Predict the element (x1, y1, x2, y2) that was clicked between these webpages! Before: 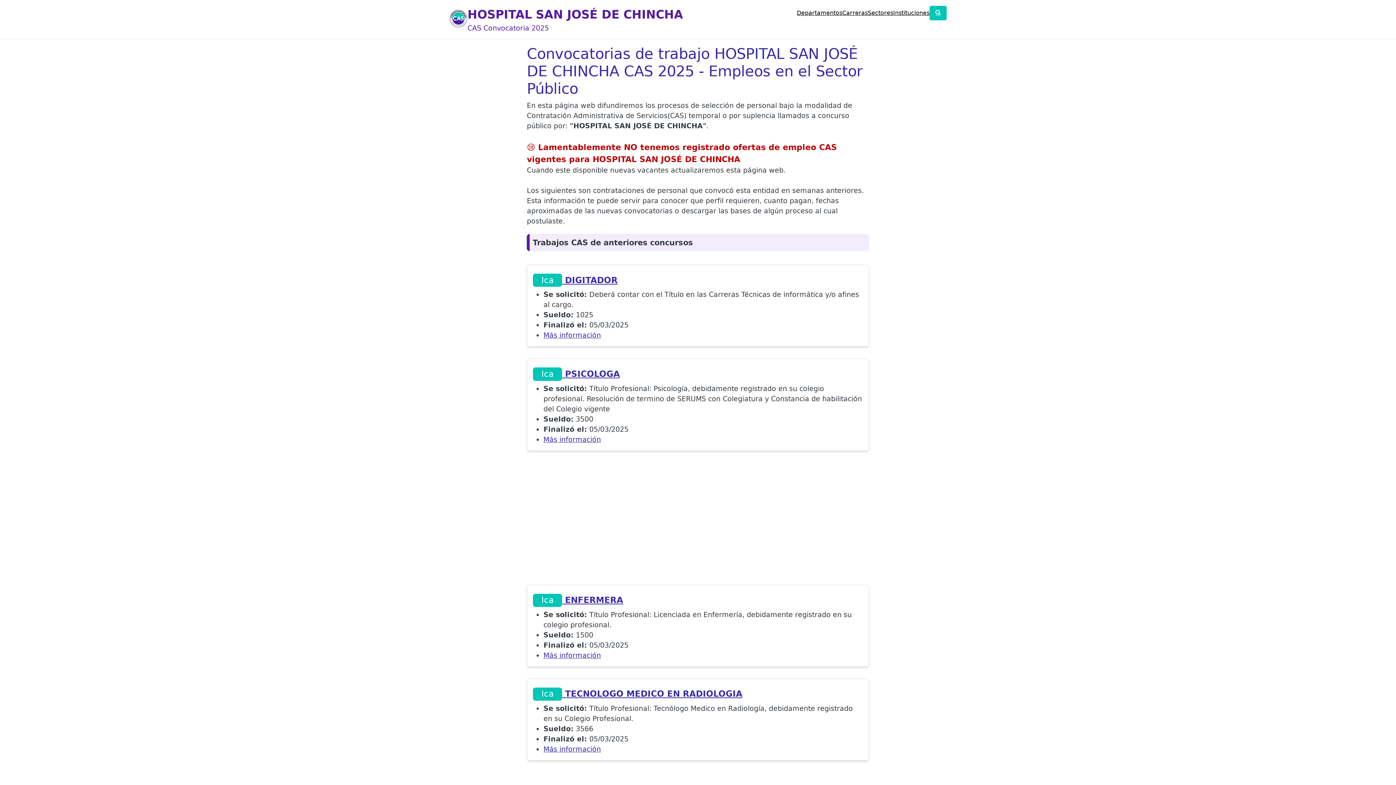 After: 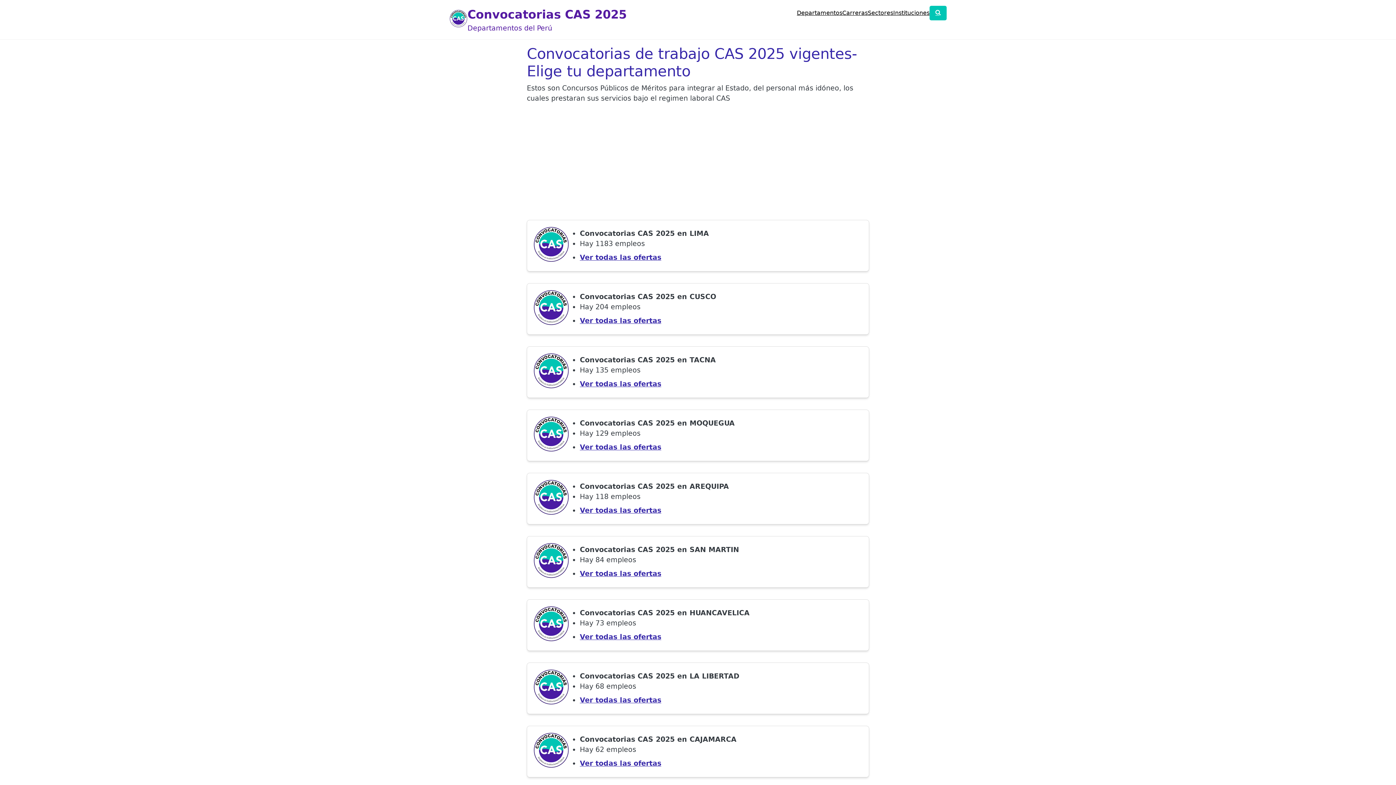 Action: label: Departamentos bbox: (797, 8, 842, 17)